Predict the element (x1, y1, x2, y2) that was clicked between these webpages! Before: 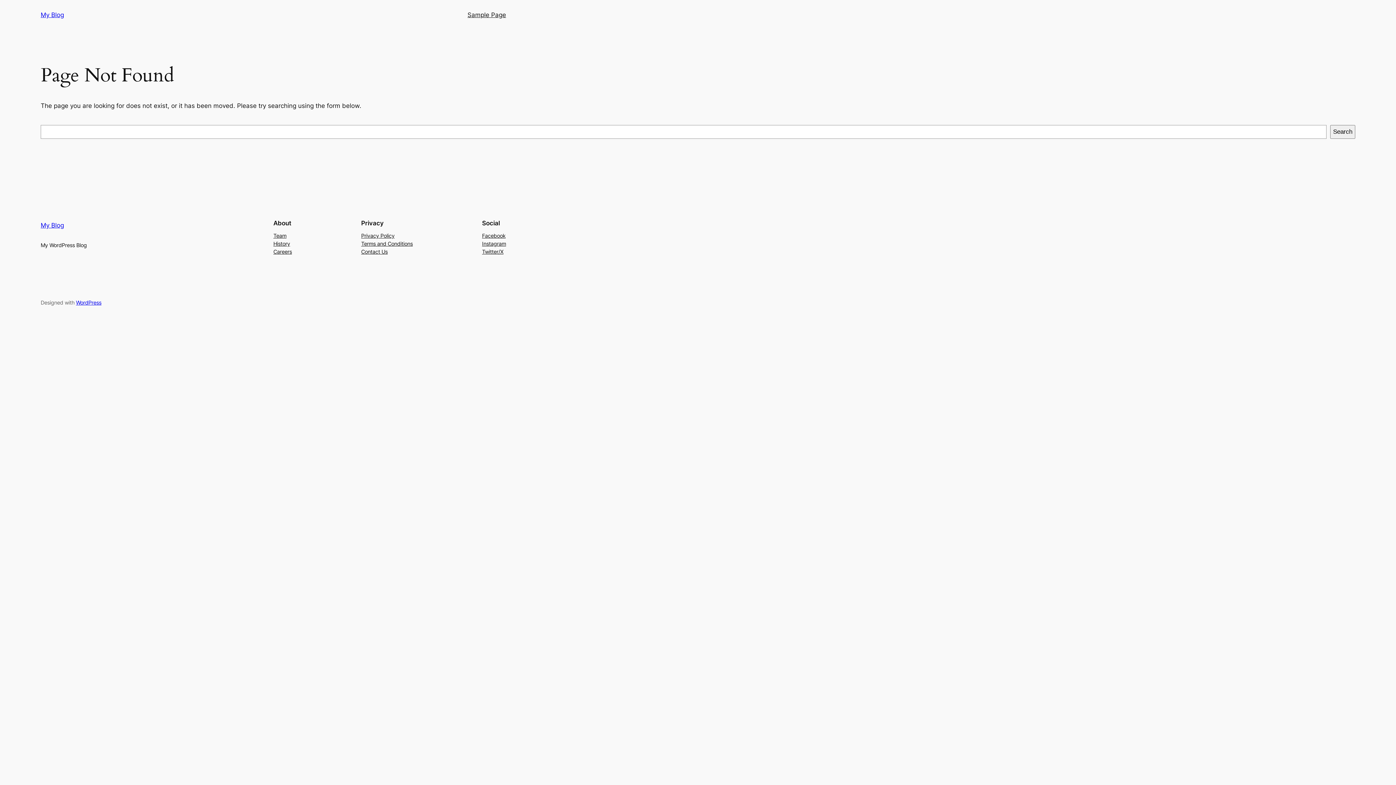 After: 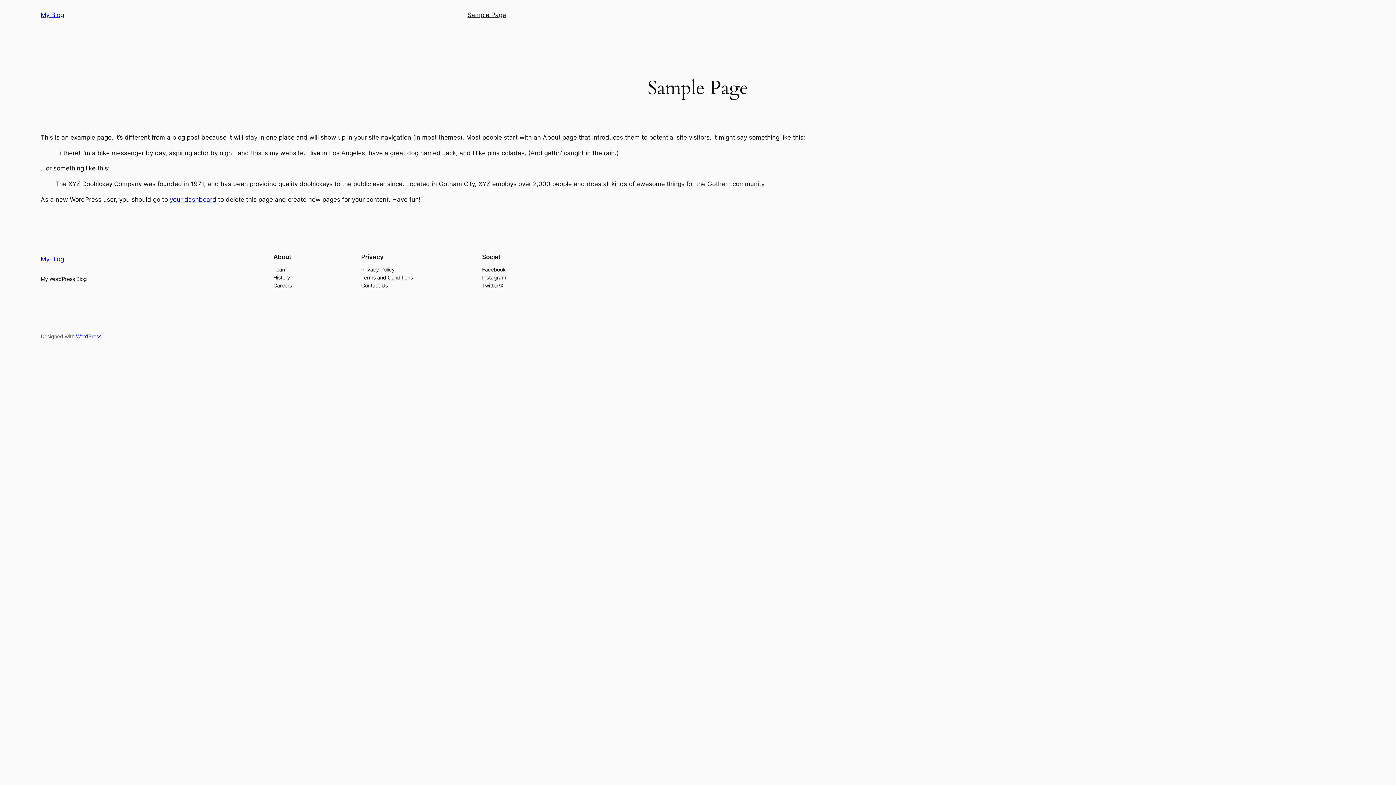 Action: bbox: (467, 10, 506, 19) label: Sample Page